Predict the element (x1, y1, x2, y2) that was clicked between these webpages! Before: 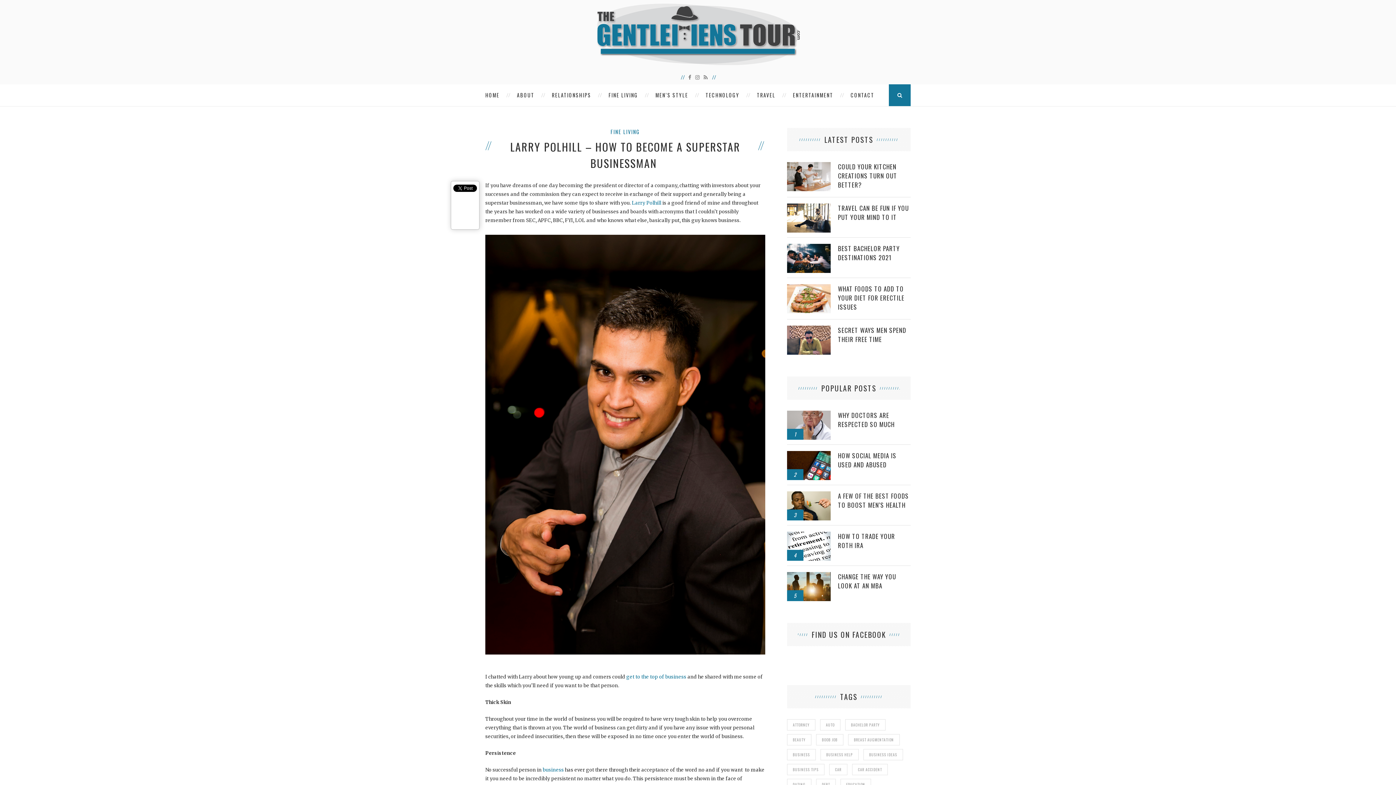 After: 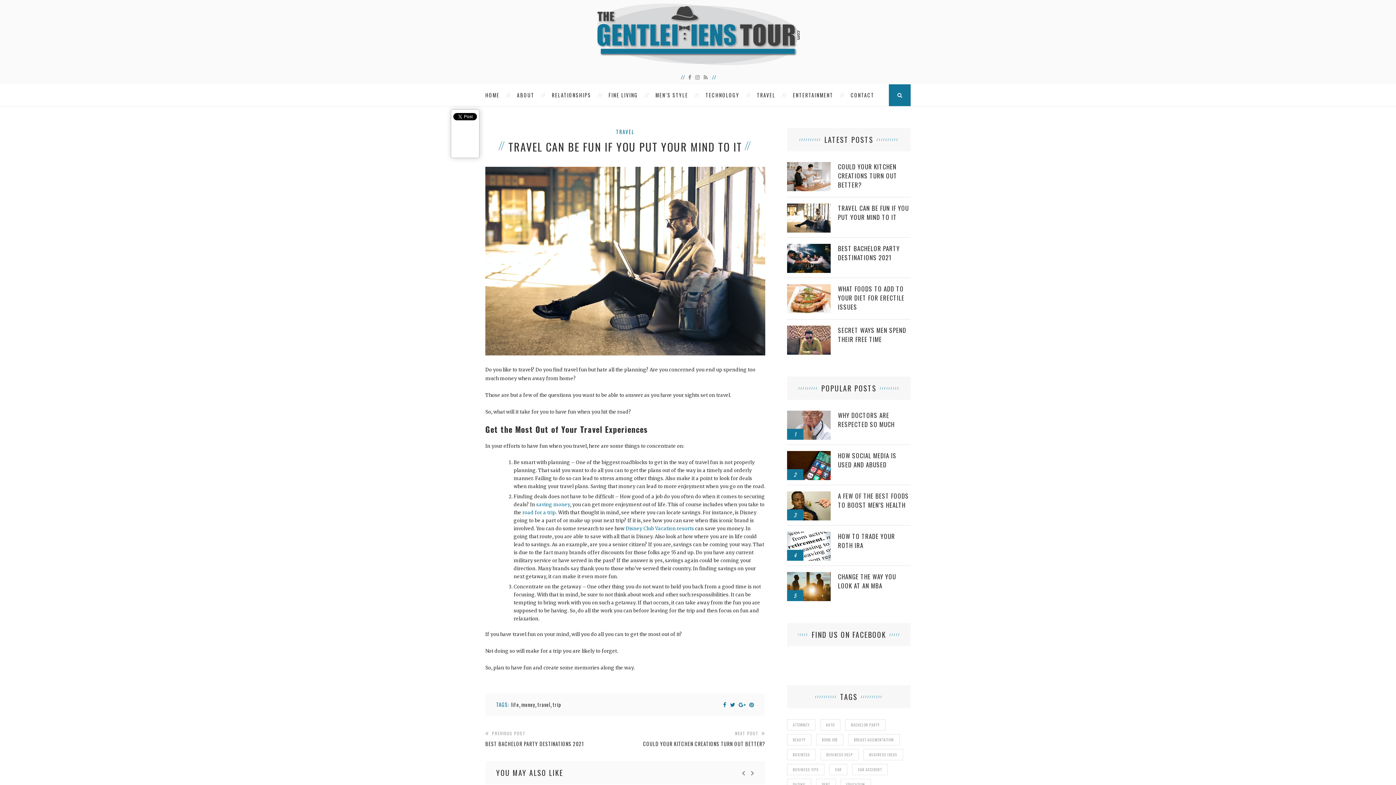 Action: bbox: (838, 203, 910, 221) label: TRAVEL CAN BE FUN IF YOU PUT YOUR MIND TO IT